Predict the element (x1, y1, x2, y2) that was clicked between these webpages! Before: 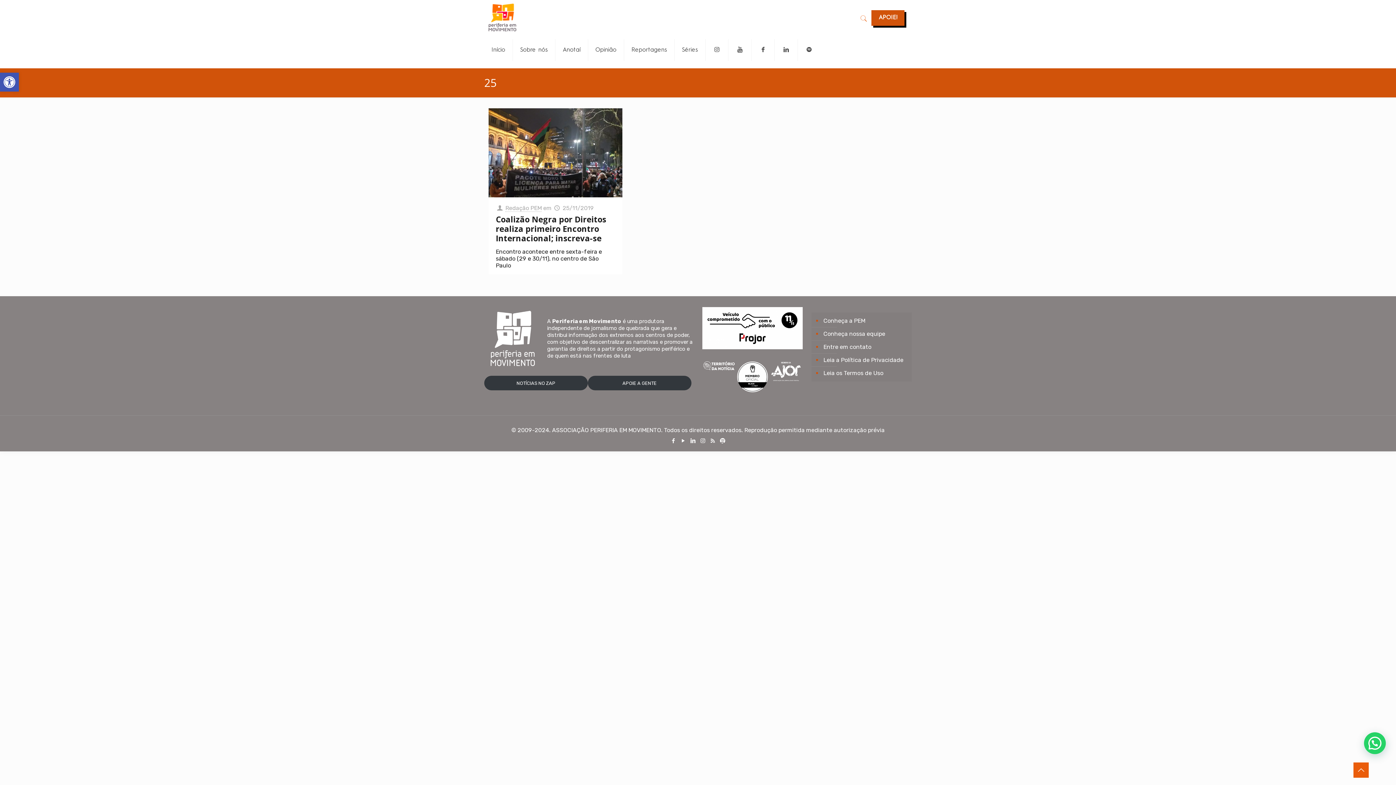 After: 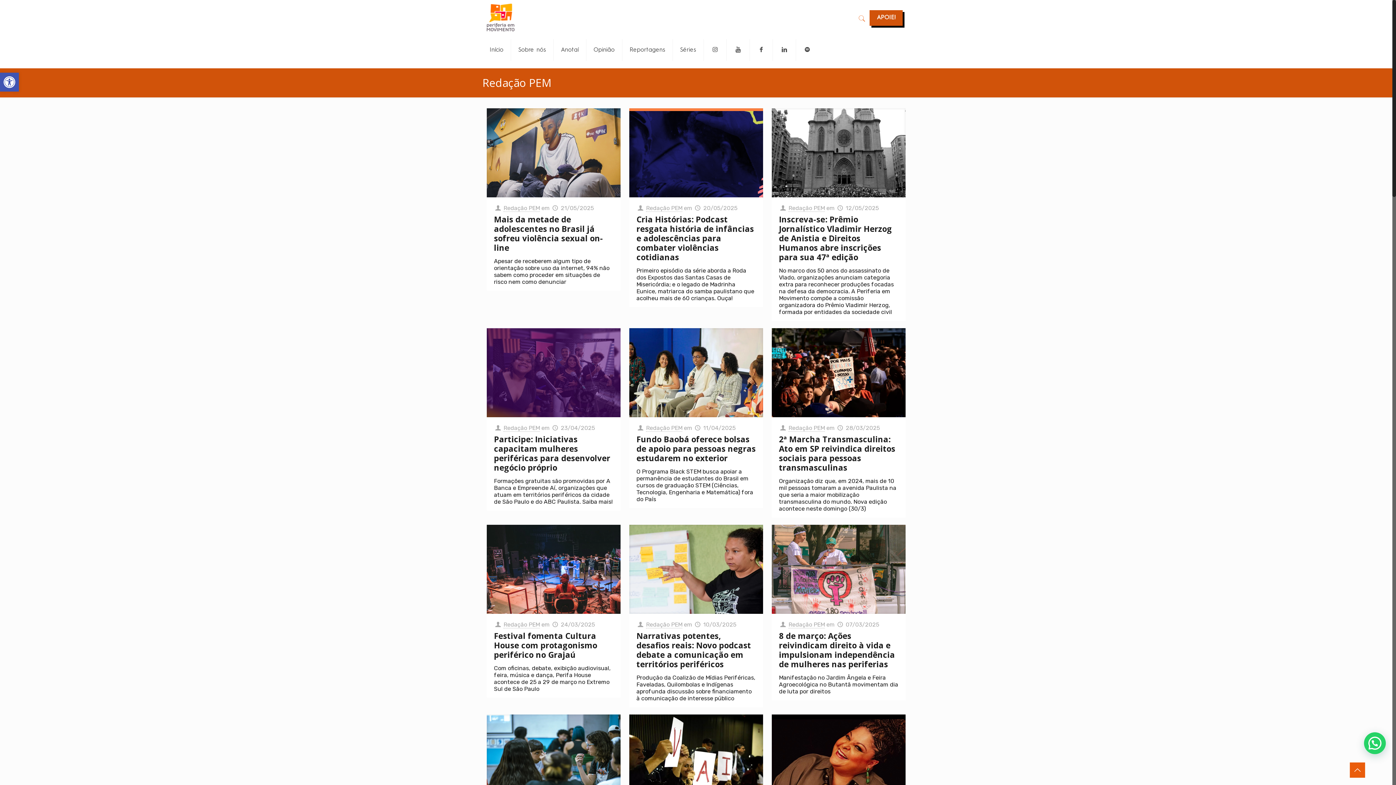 Action: label: Redação PEM bbox: (505, 204, 541, 212)